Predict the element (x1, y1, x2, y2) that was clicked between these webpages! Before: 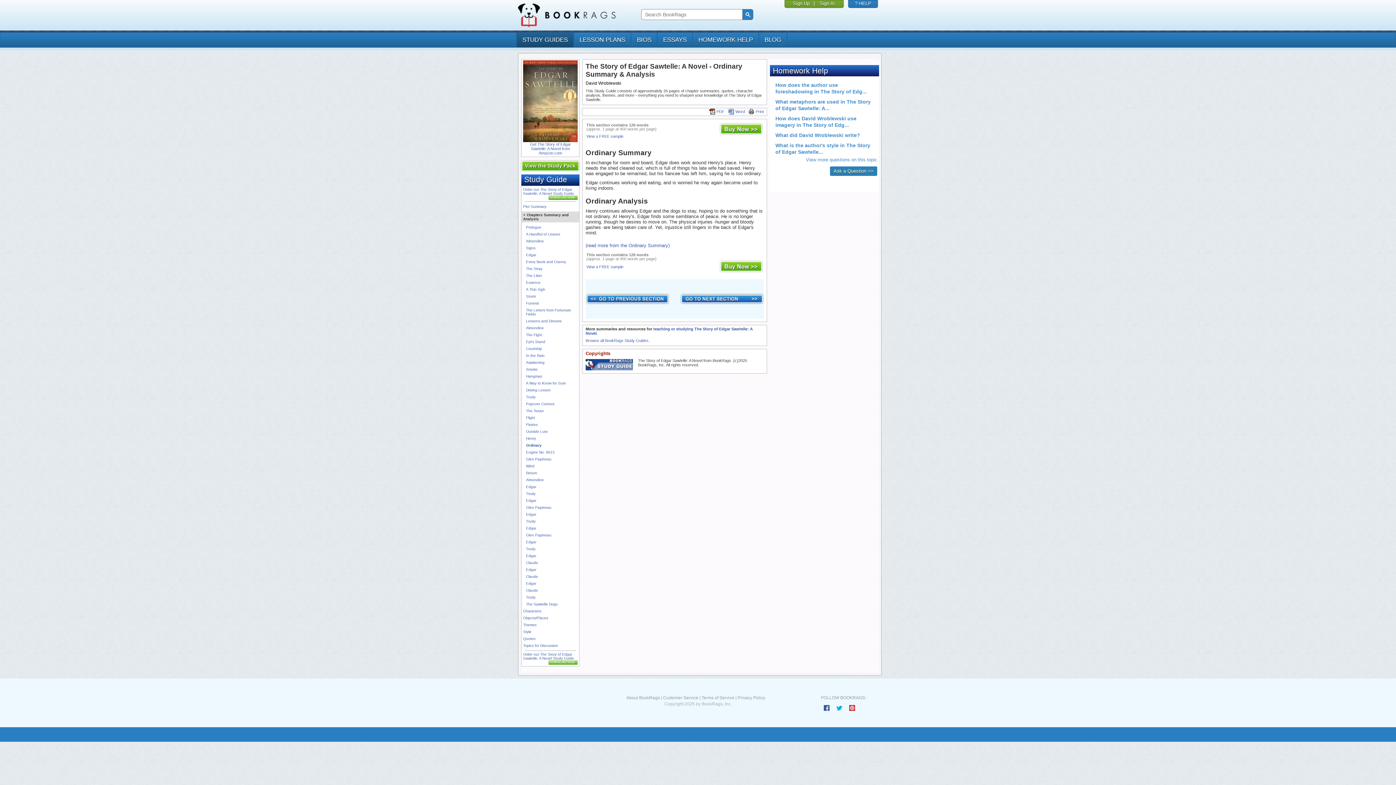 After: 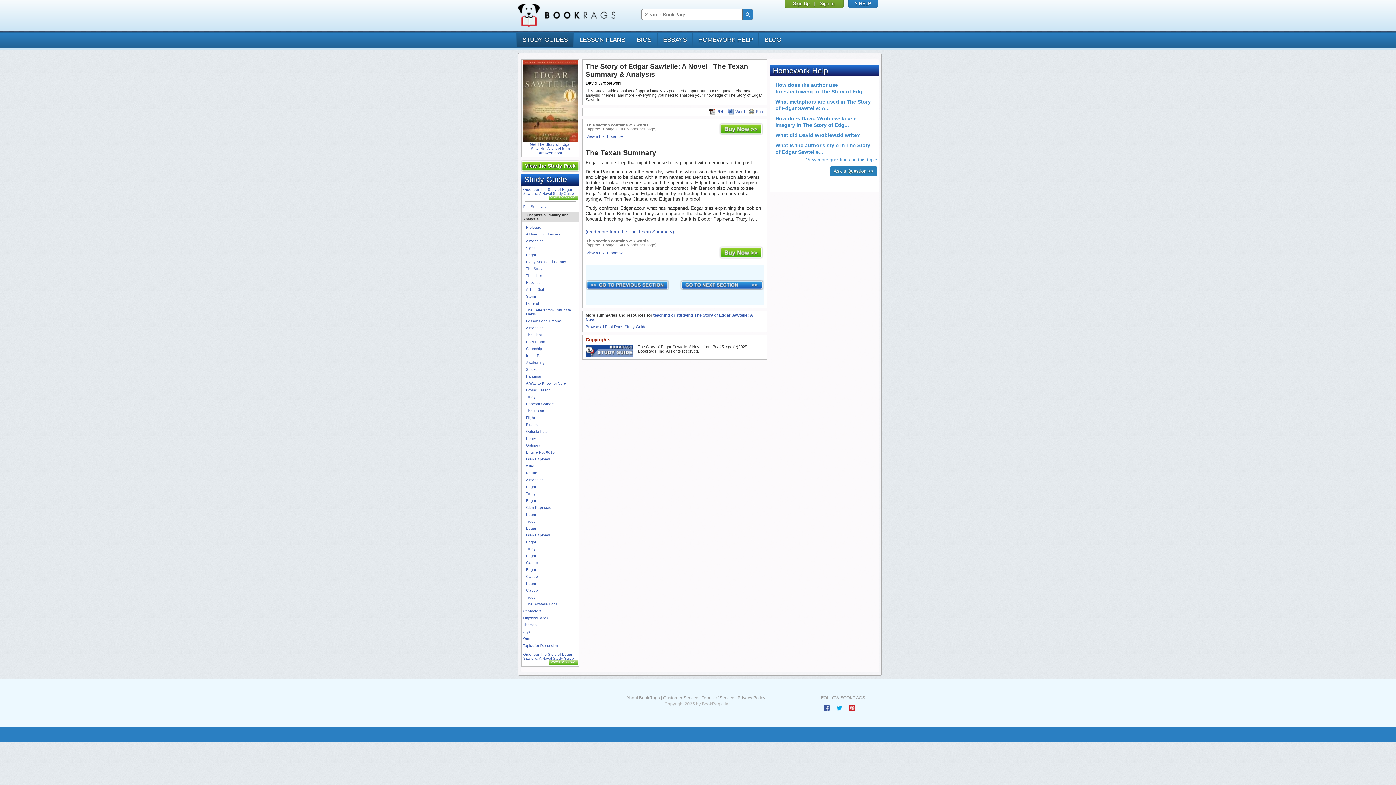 Action: bbox: (526, 409, 544, 413) label: The Texan